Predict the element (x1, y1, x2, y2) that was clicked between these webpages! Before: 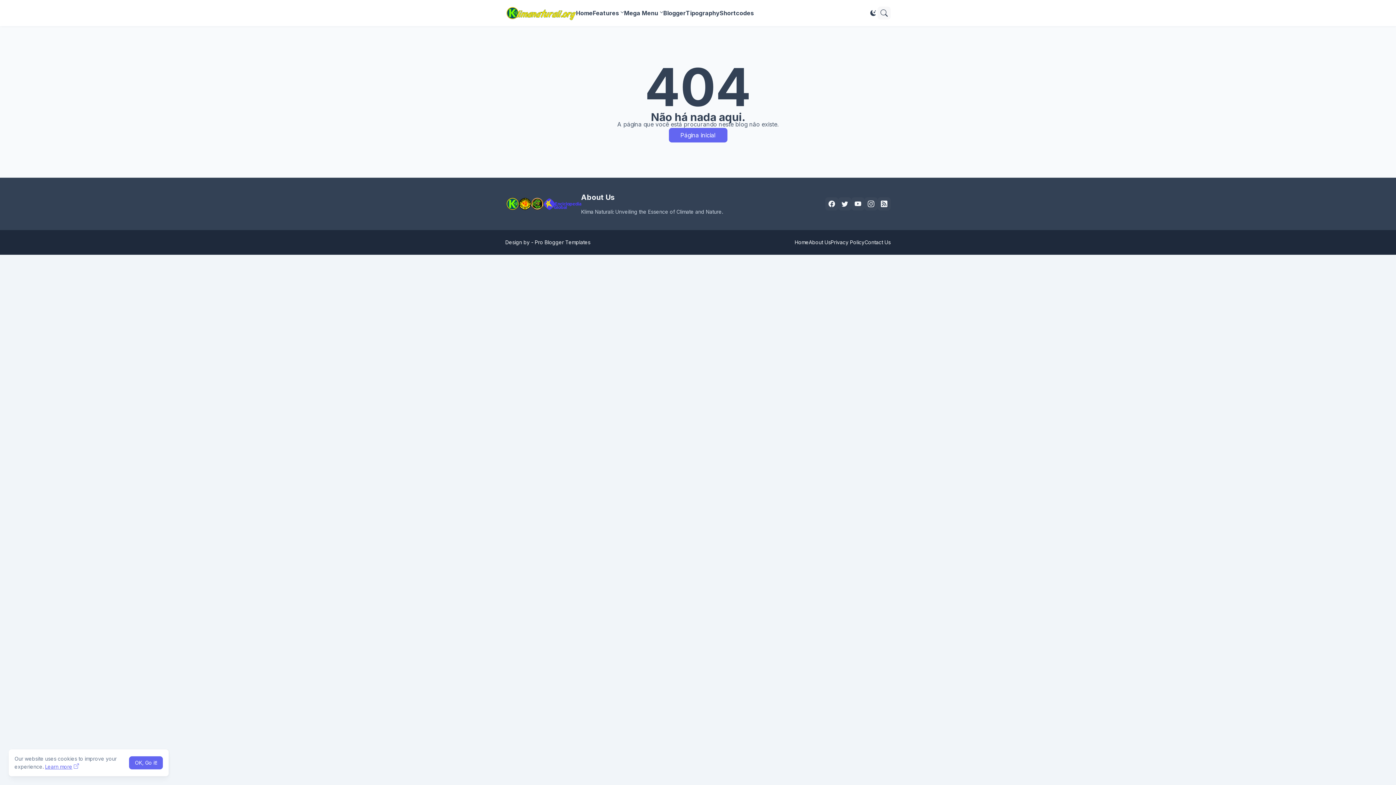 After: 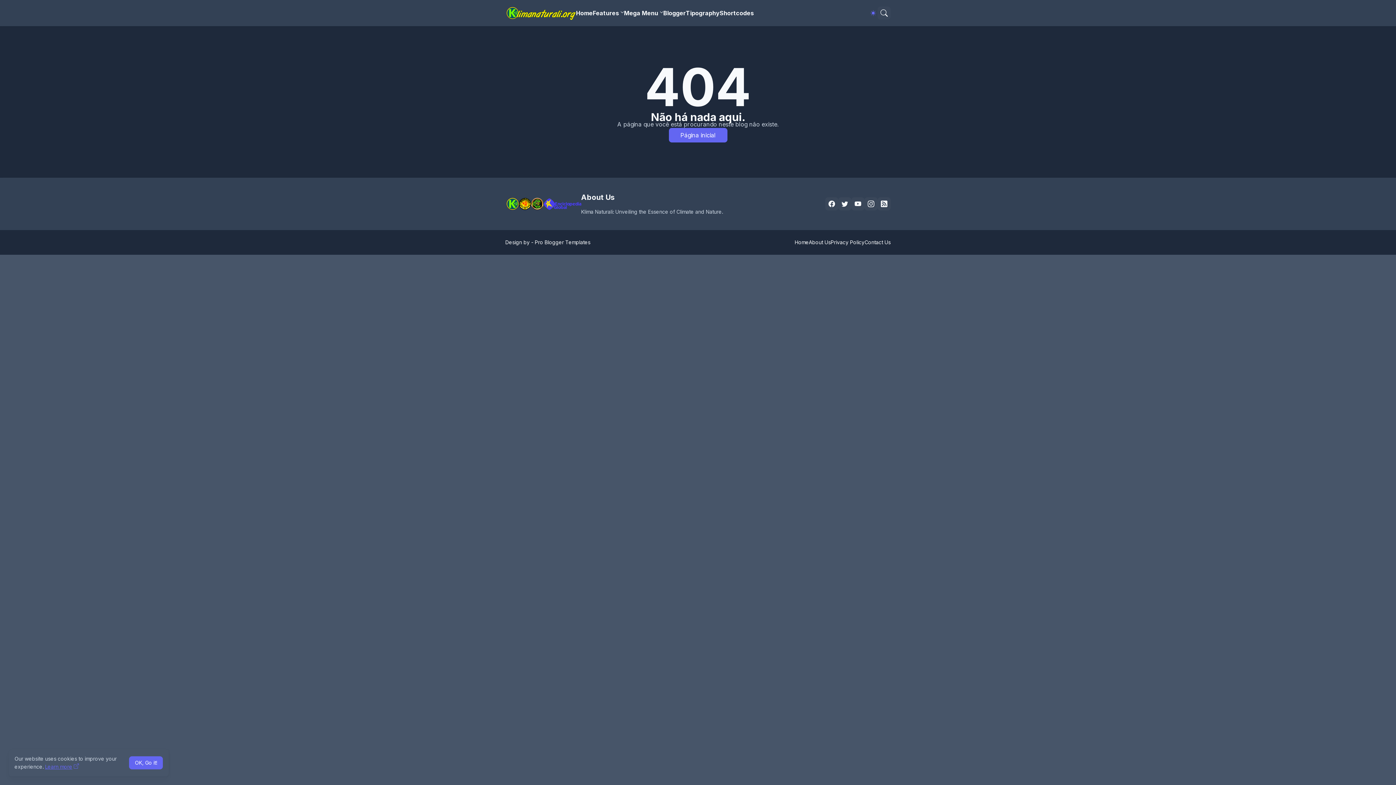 Action: label: Dark Mode bbox: (869, 6, 877, 19)